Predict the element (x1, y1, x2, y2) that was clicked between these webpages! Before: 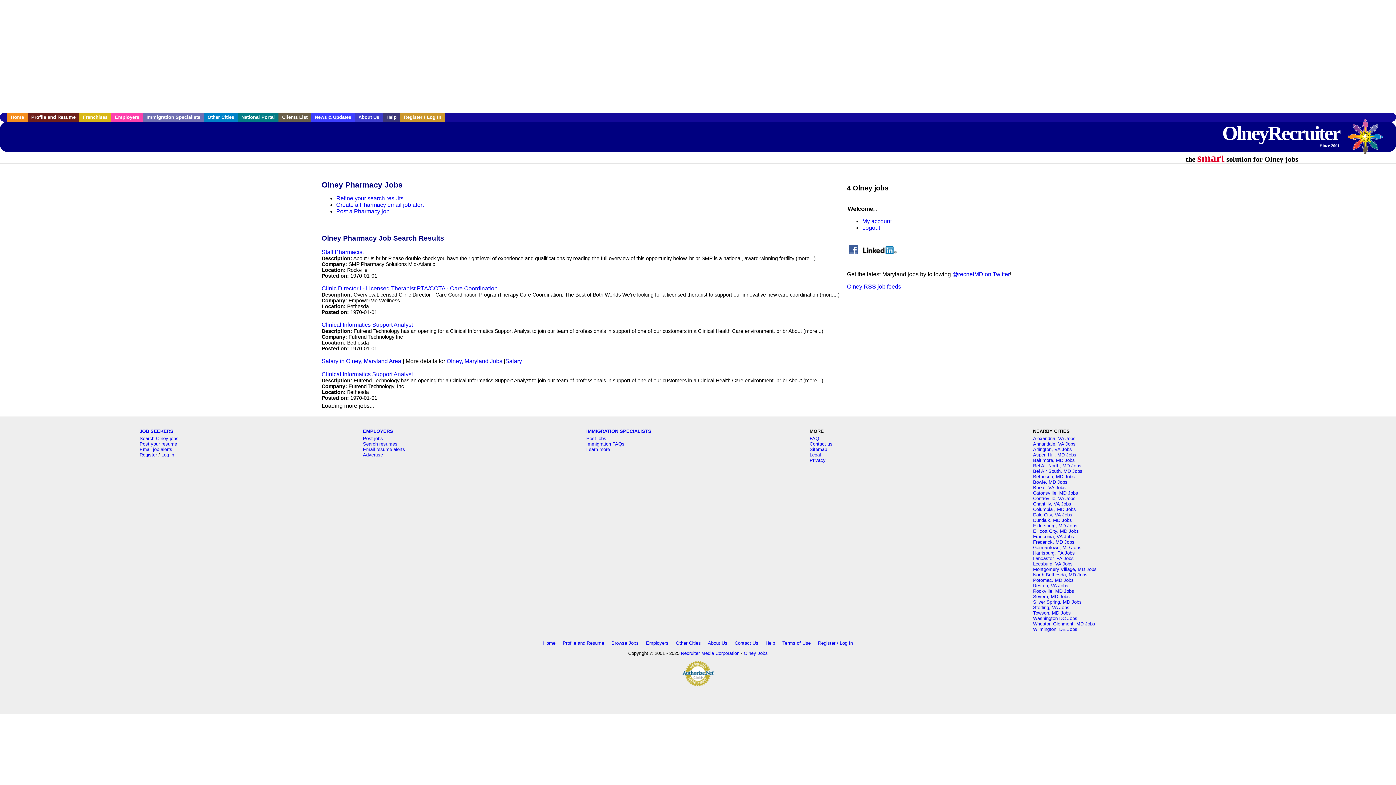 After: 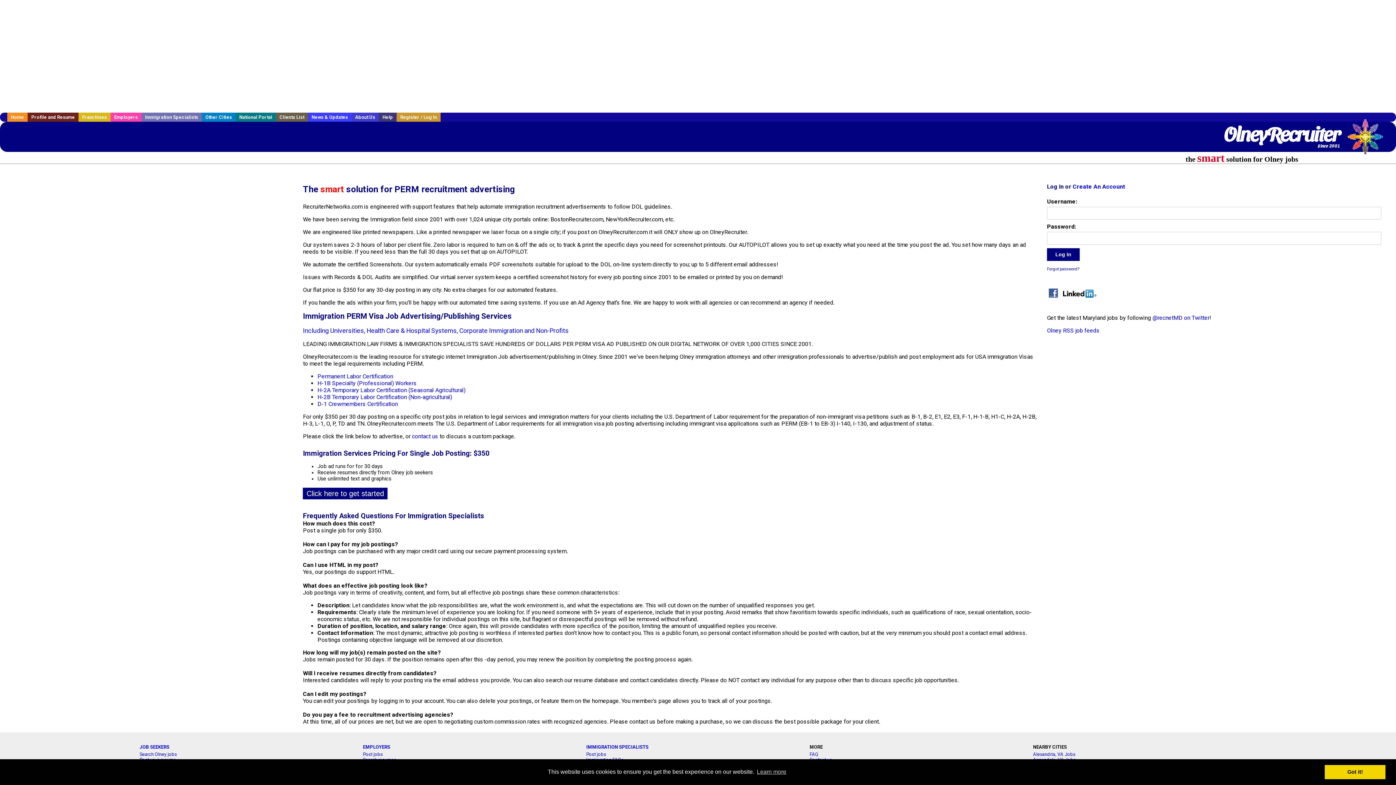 Action: label: IMMIGRATION SPECIALISTS bbox: (586, 428, 651, 434)